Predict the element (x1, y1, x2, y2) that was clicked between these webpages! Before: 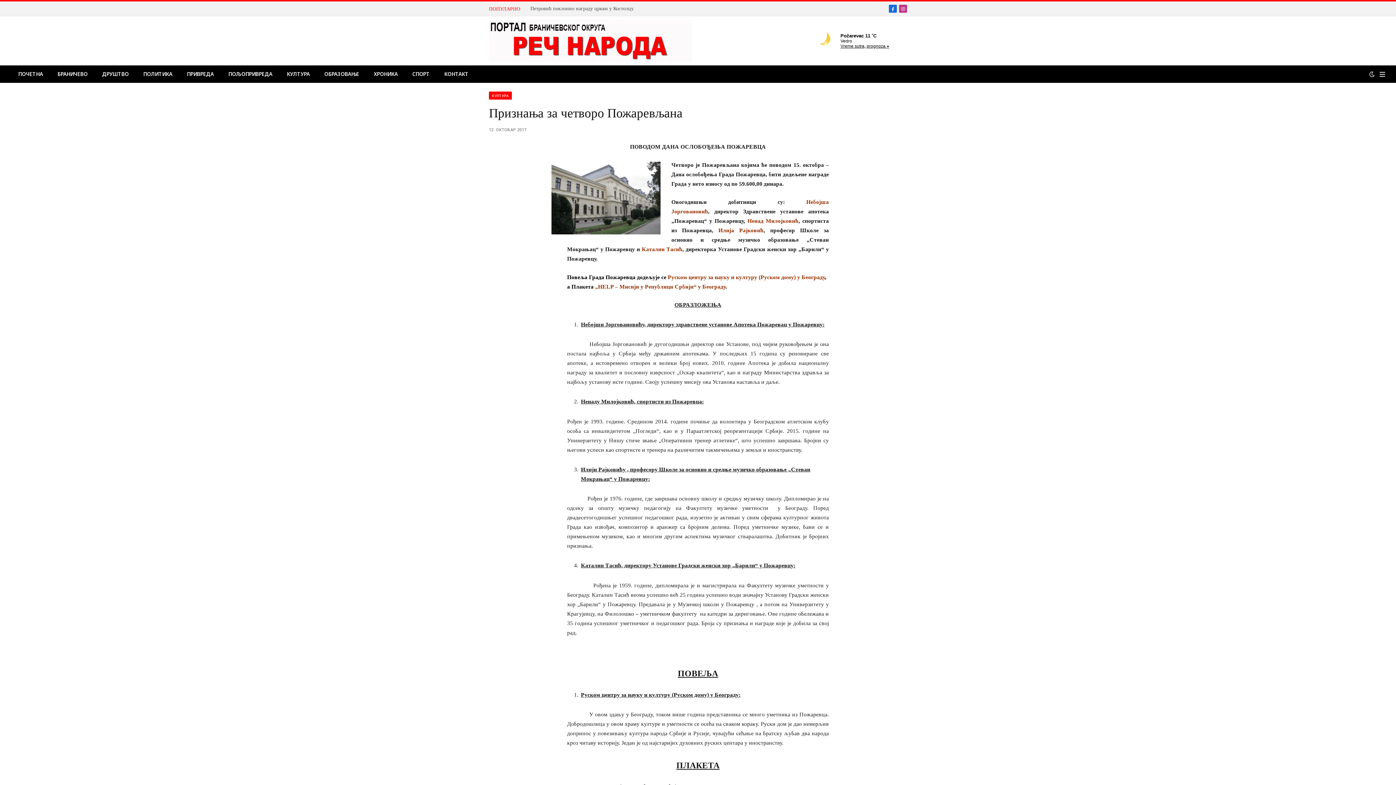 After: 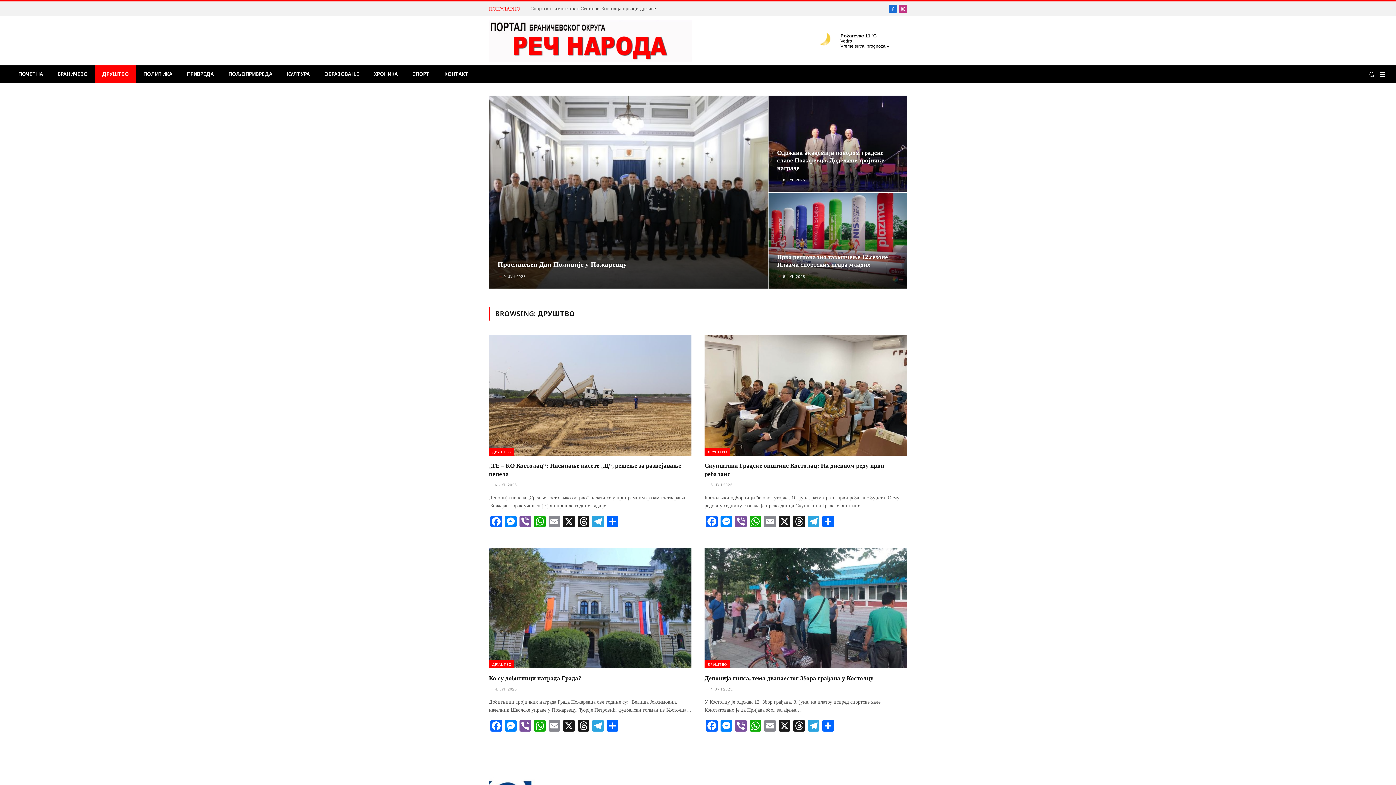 Action: label: ДРУШТВО bbox: (94, 65, 136, 82)